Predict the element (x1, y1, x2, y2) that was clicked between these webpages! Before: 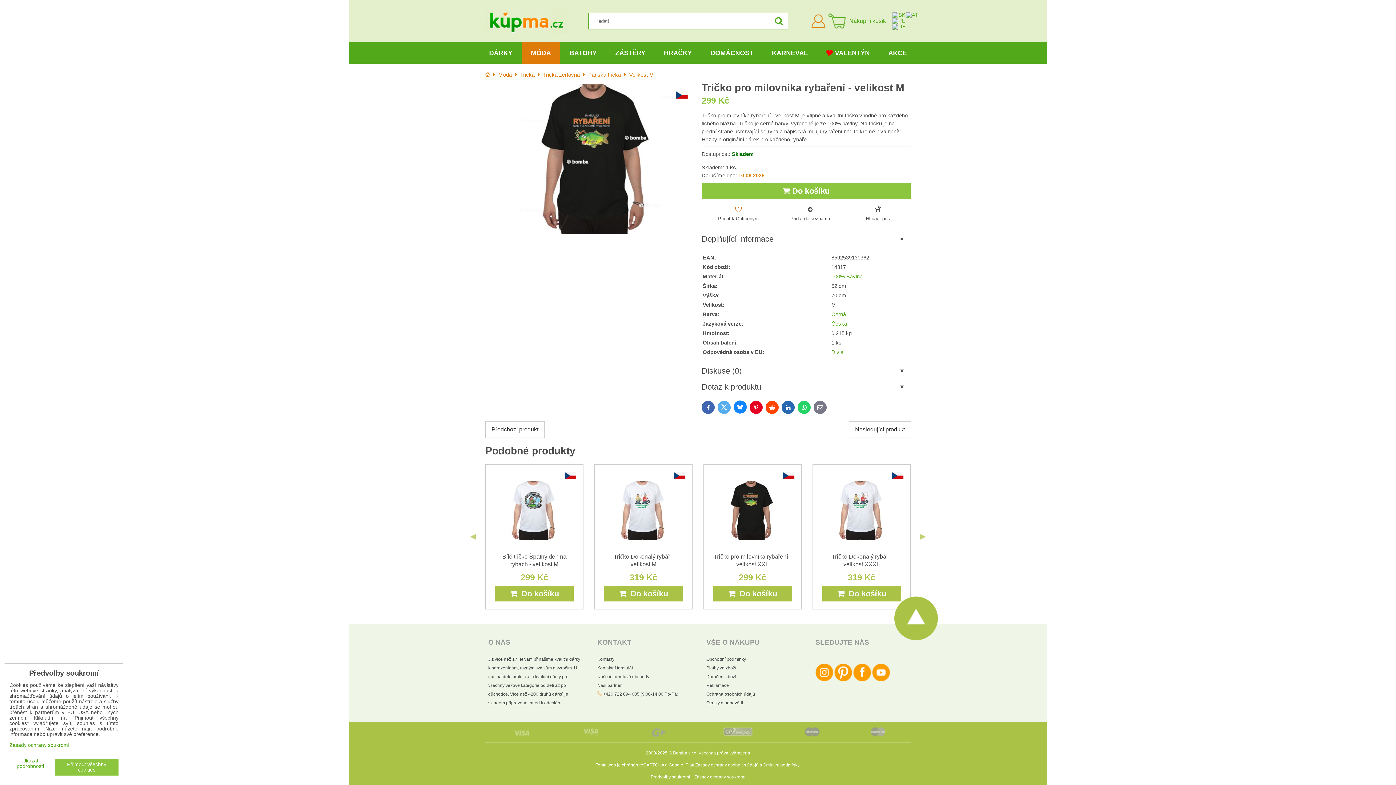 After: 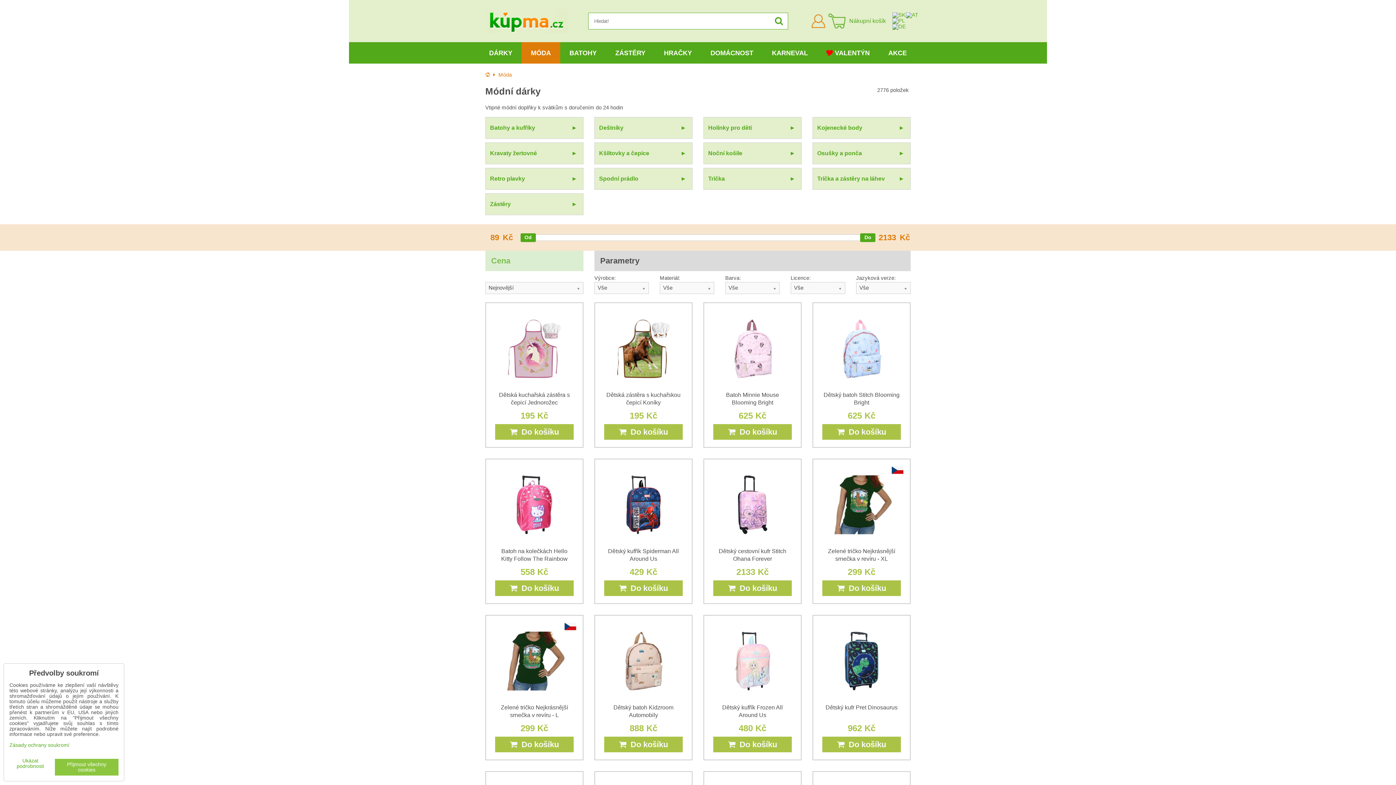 Action: label: MÓDA bbox: (521, 42, 560, 63)